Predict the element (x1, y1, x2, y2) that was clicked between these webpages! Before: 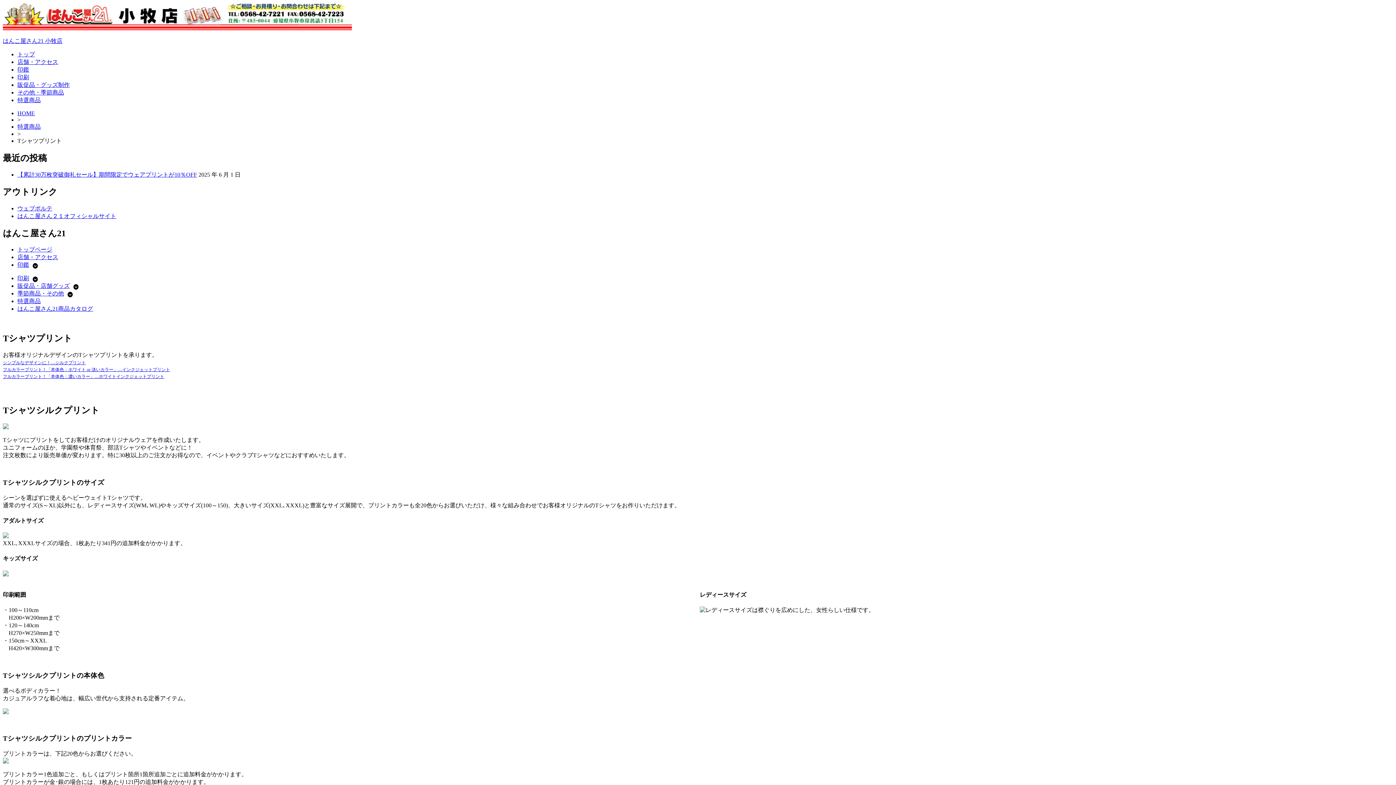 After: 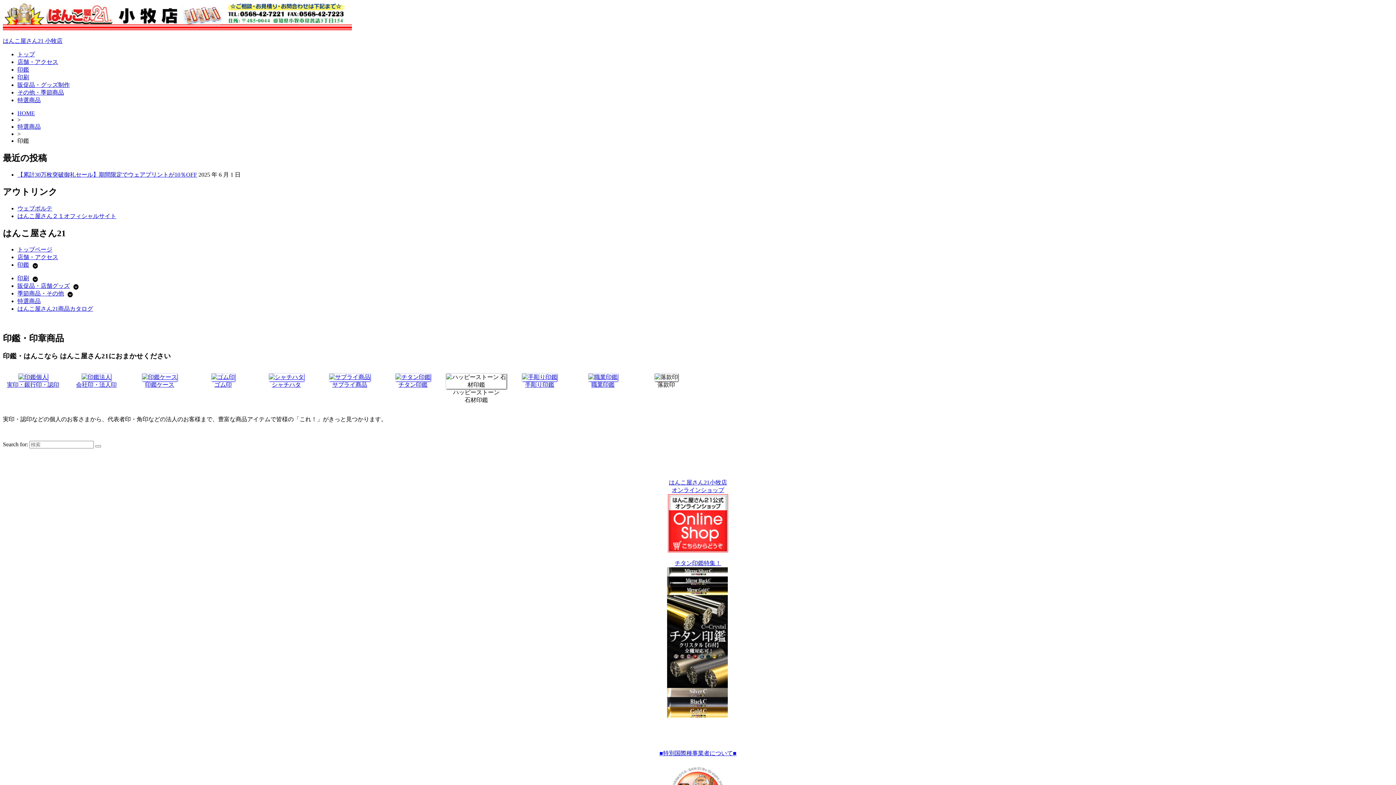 Action: label: 印鑑 bbox: (17, 261, 29, 268)